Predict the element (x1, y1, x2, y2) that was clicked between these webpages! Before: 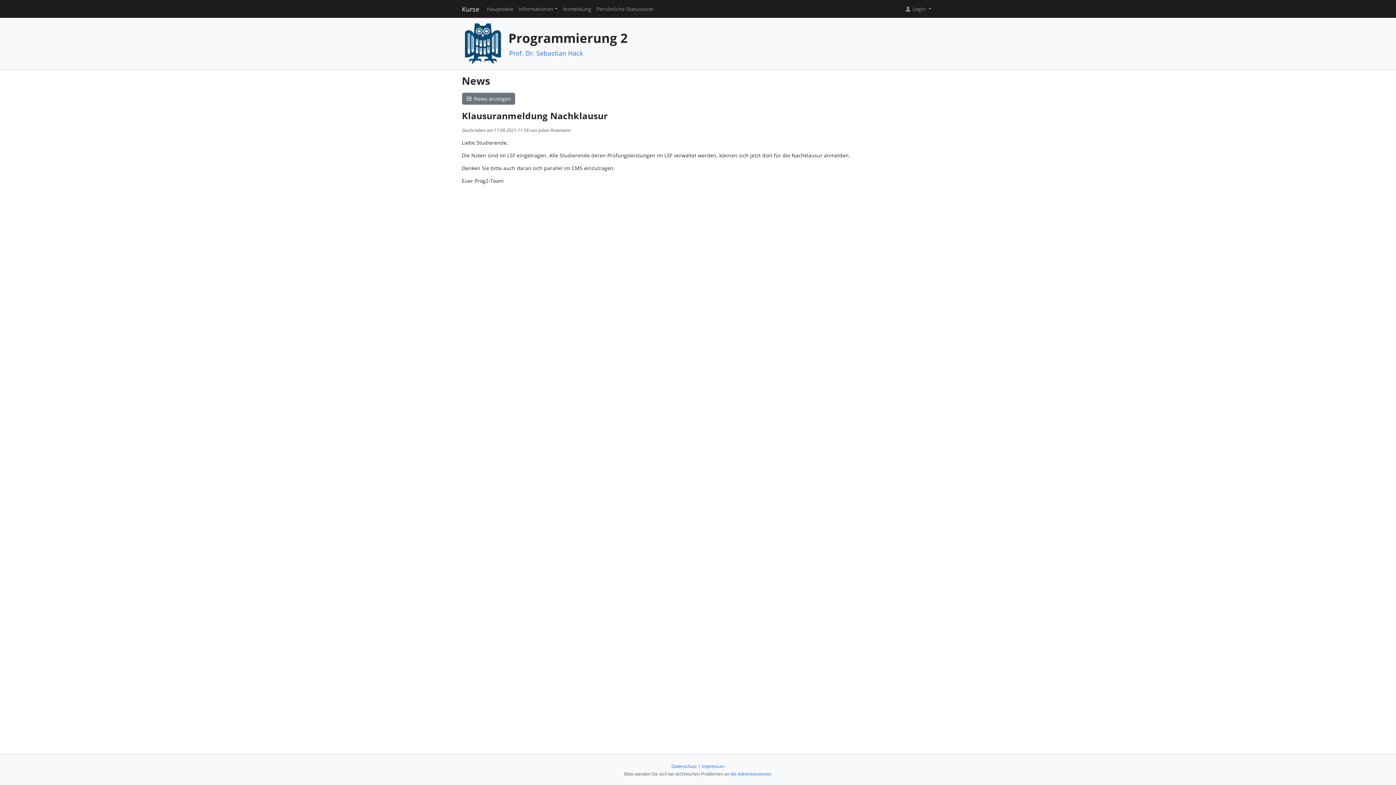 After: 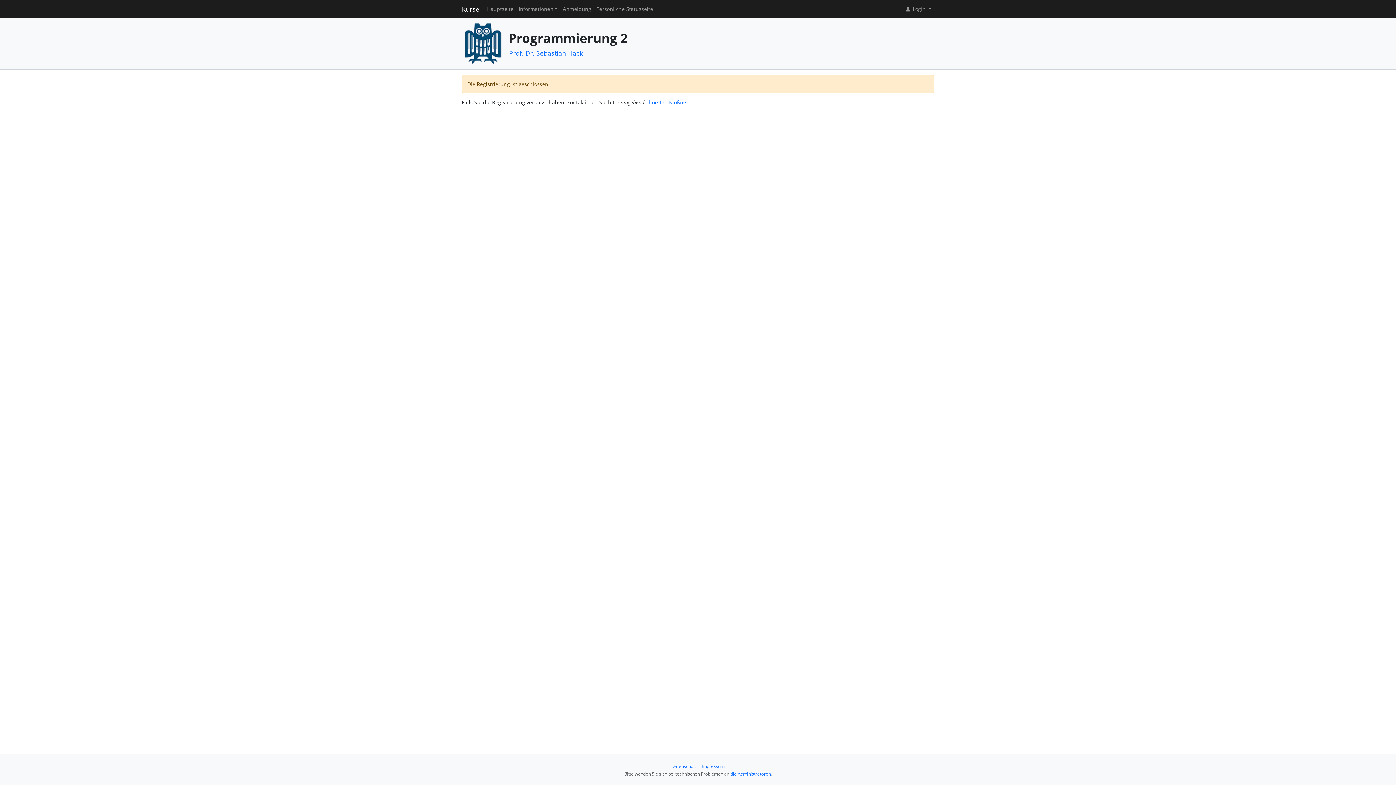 Action: label: Anmeldung bbox: (560, 6, 593, 11)